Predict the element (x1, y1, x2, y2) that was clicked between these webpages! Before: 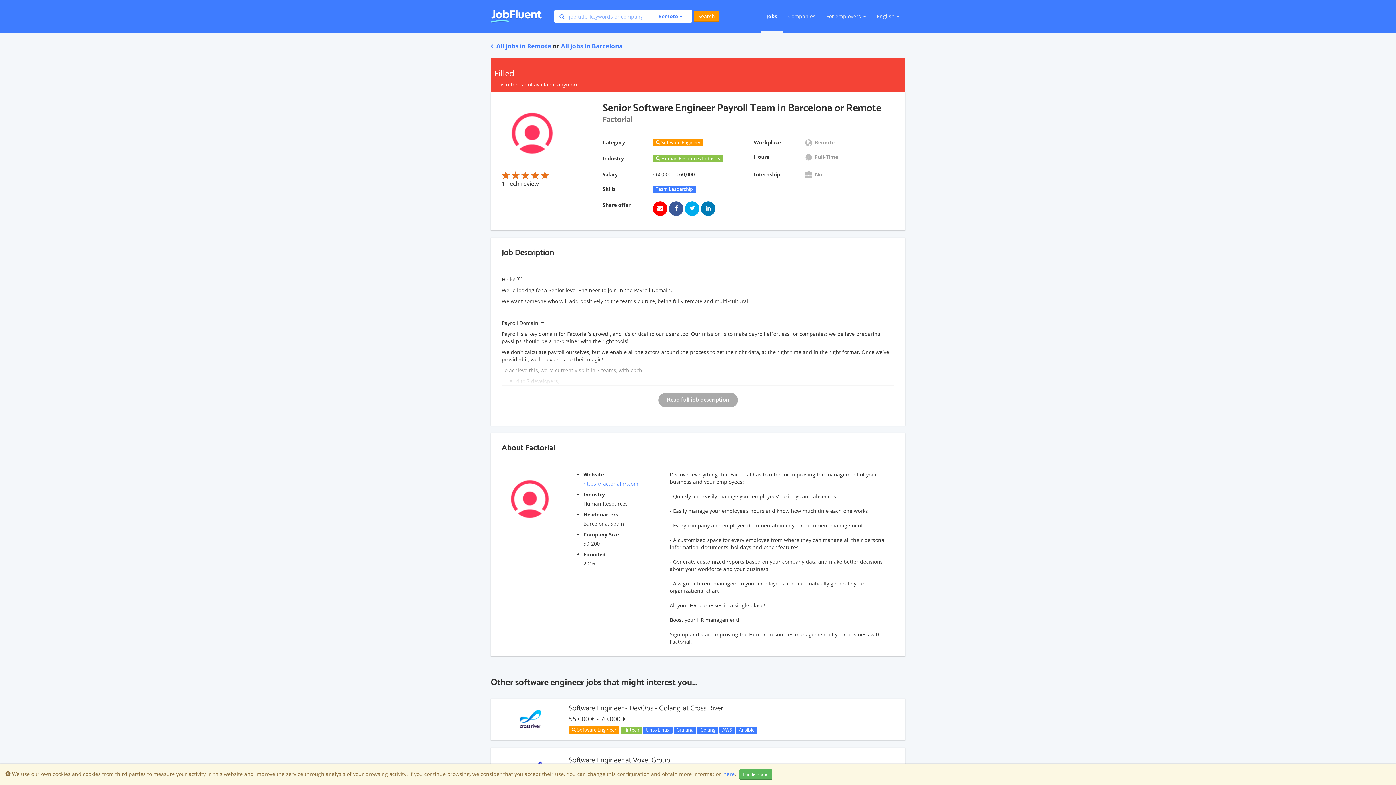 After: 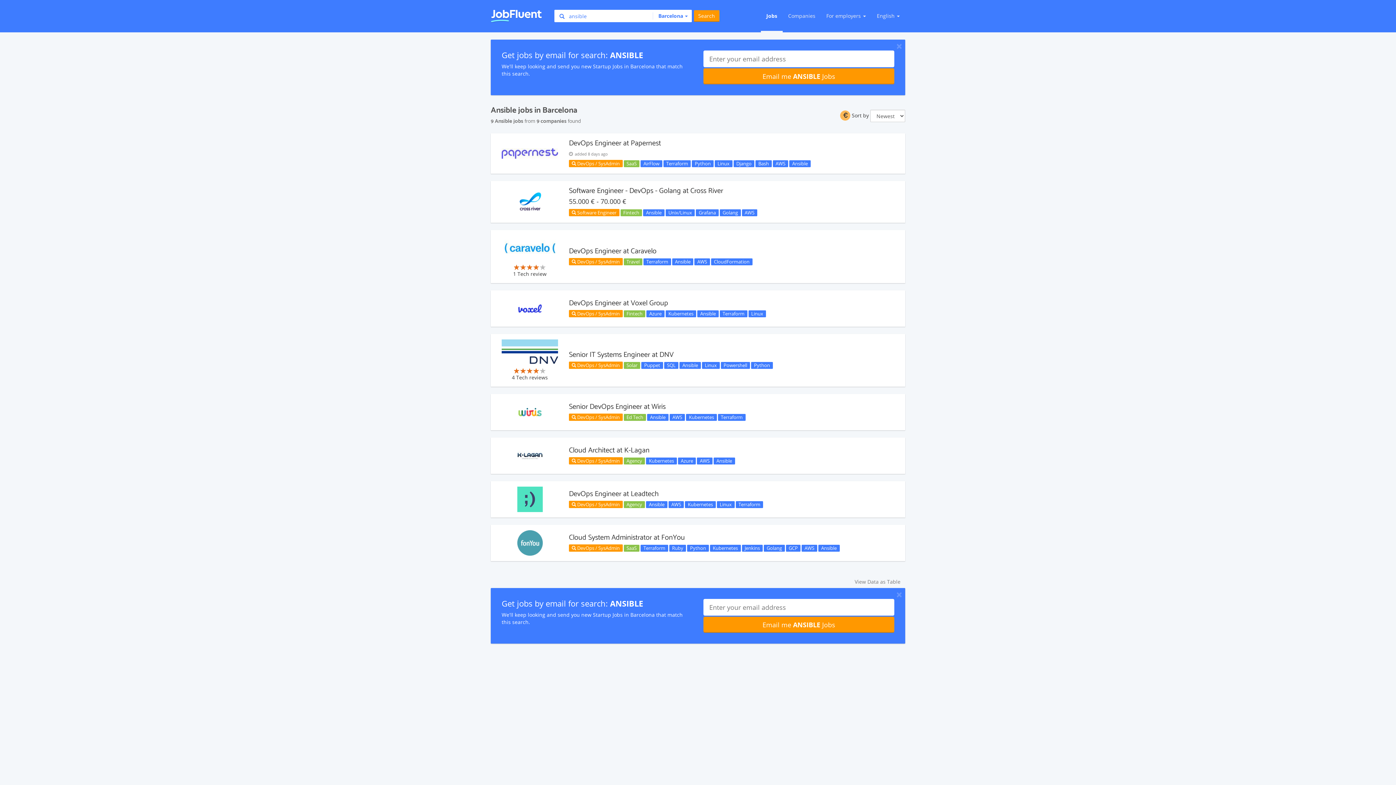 Action: bbox: (736, 727, 757, 734) label: Ansible